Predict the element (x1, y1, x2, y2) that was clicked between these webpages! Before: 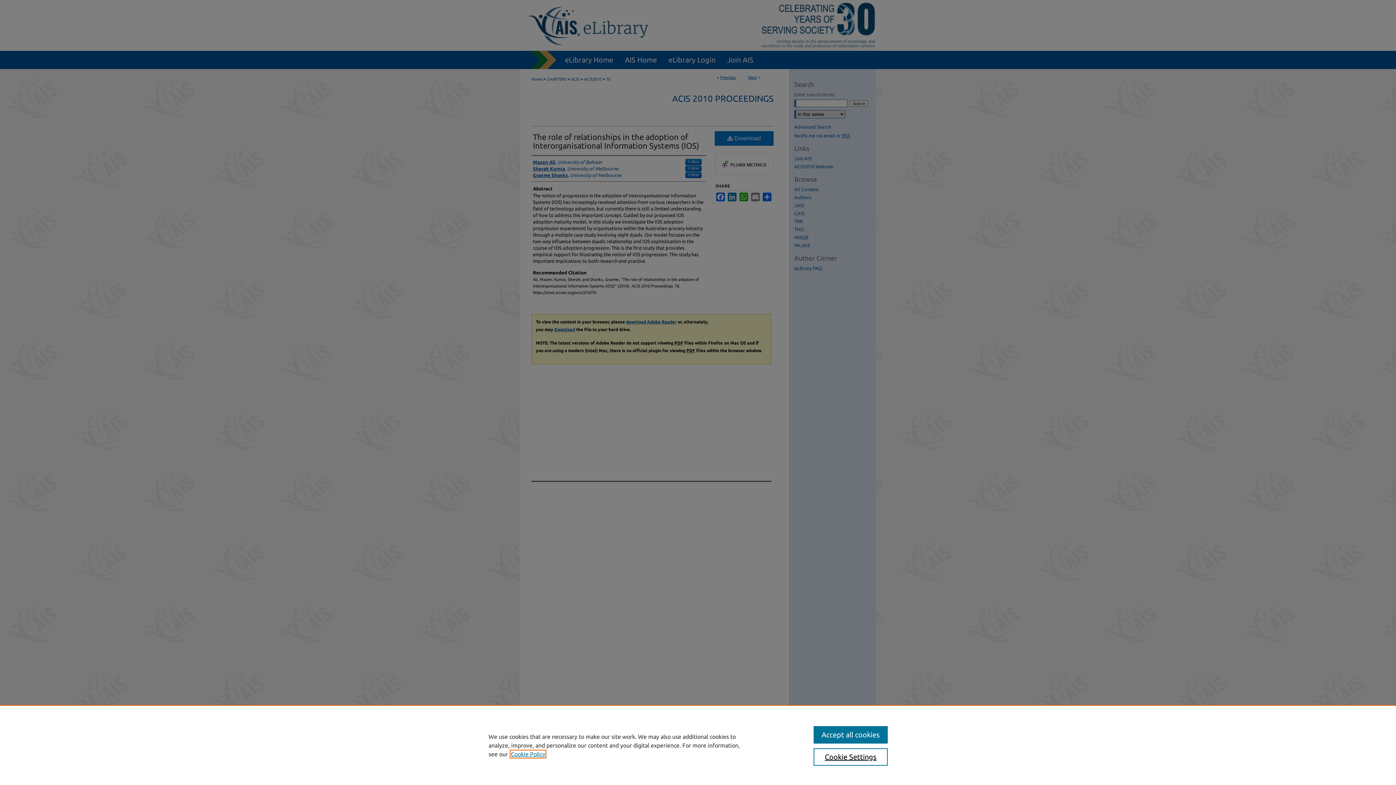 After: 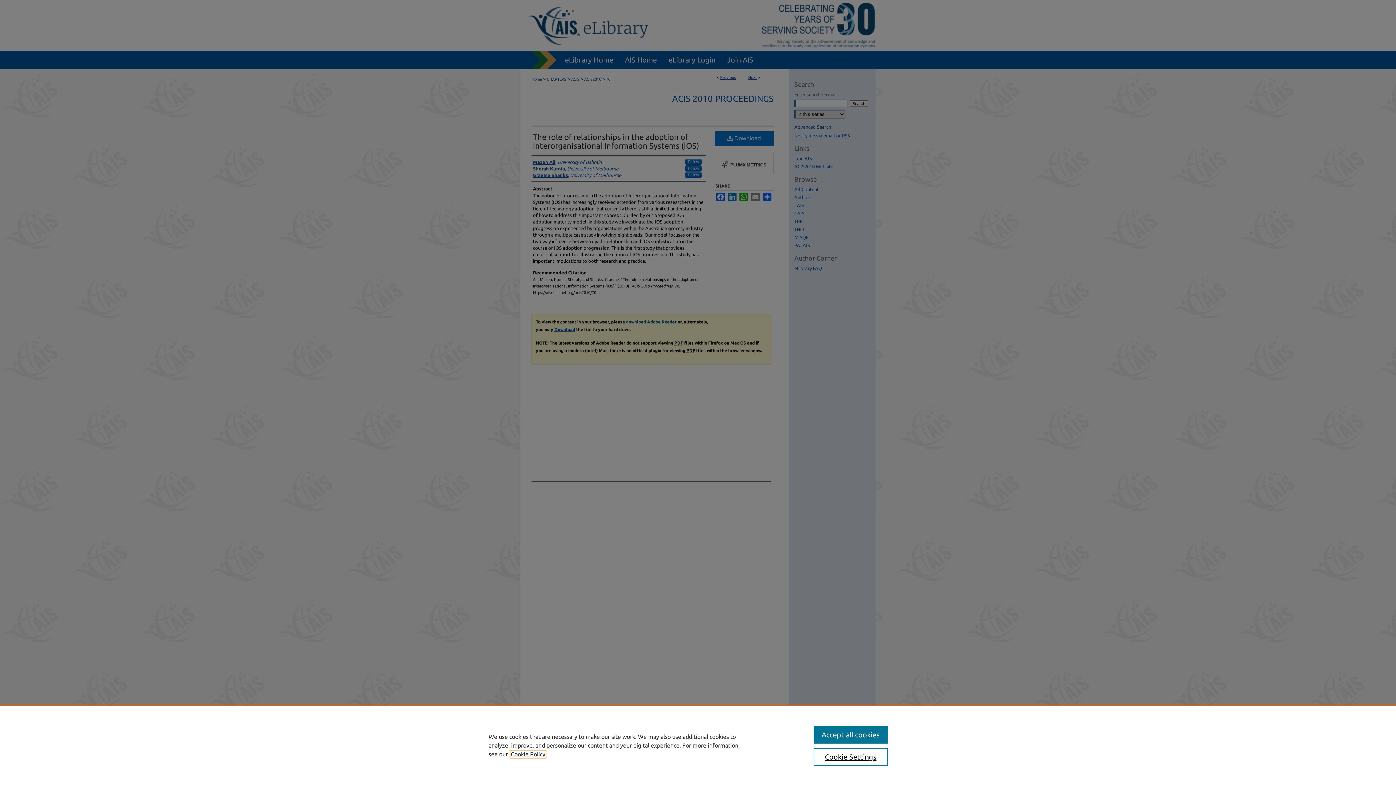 Action: label: , opens in a new tab bbox: (510, 751, 545, 757)